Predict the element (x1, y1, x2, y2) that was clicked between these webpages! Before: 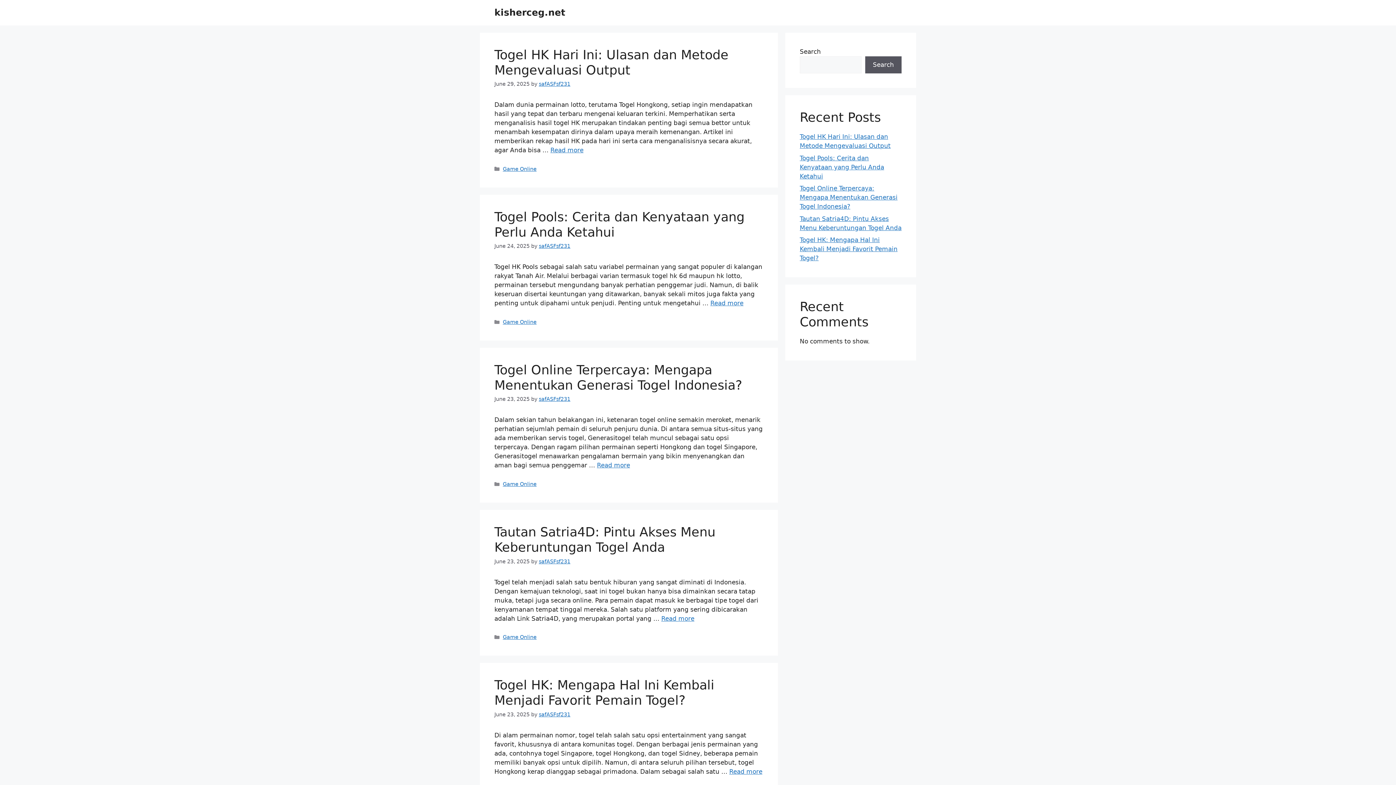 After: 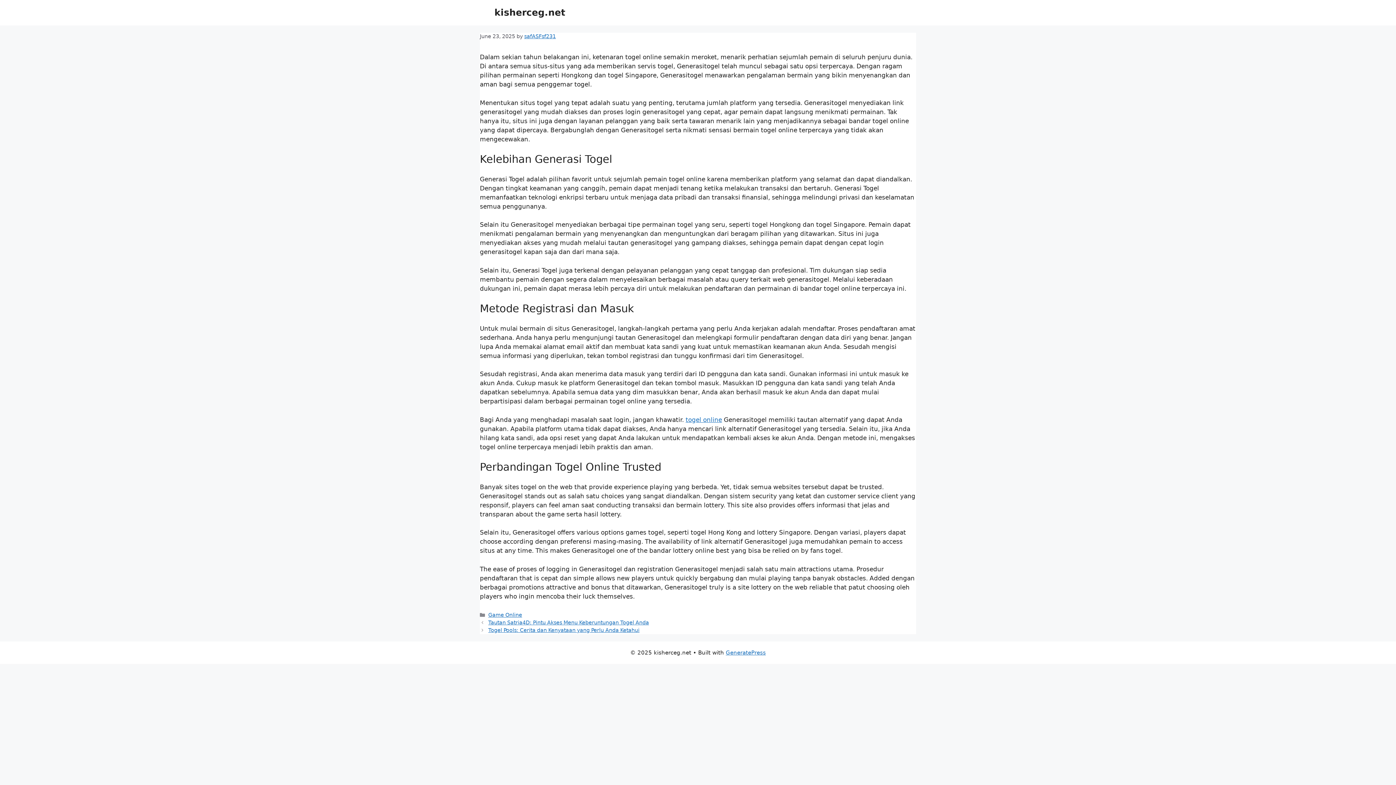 Action: bbox: (597, 461, 630, 469) label: Read more about Togel Online Terpercaya: Mengapa Menentukan Generasi Togel Indonesia?